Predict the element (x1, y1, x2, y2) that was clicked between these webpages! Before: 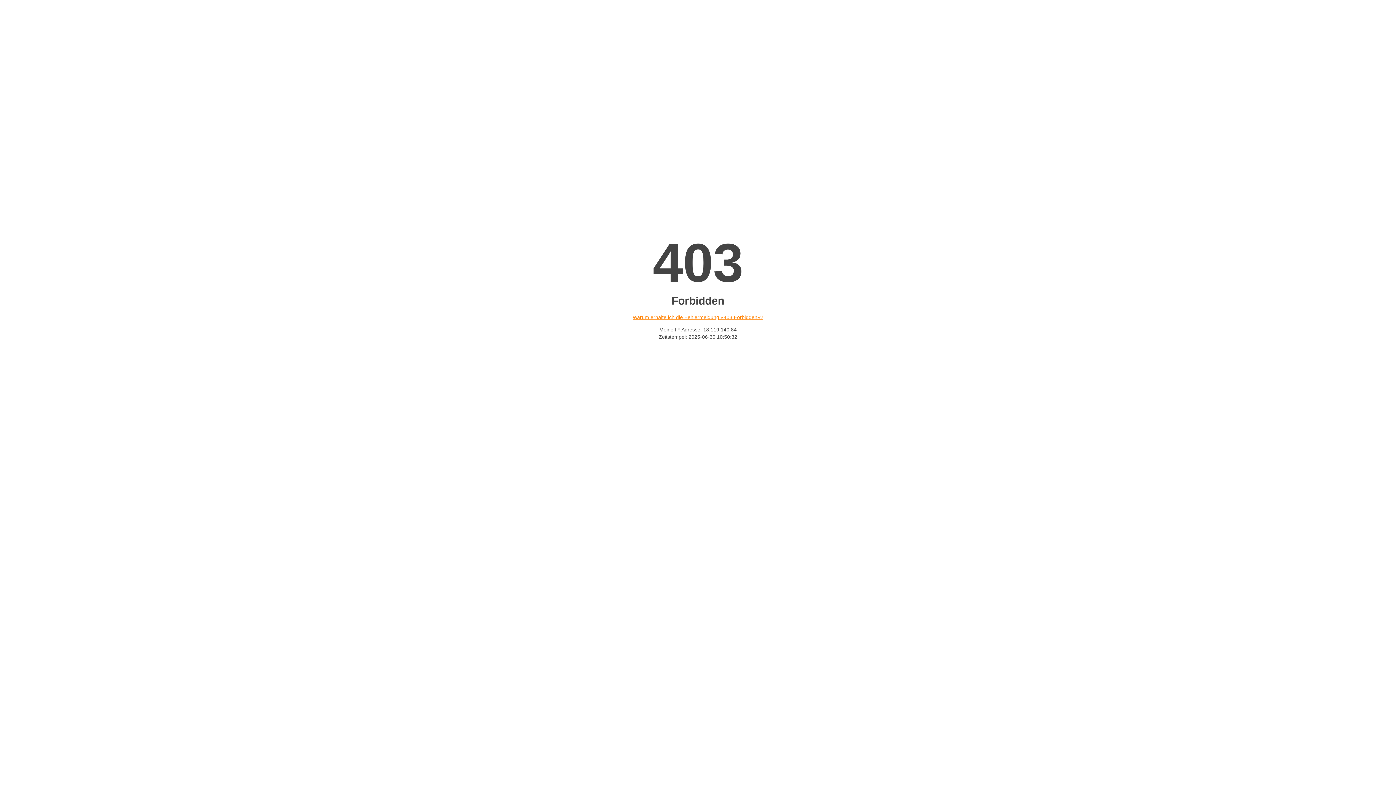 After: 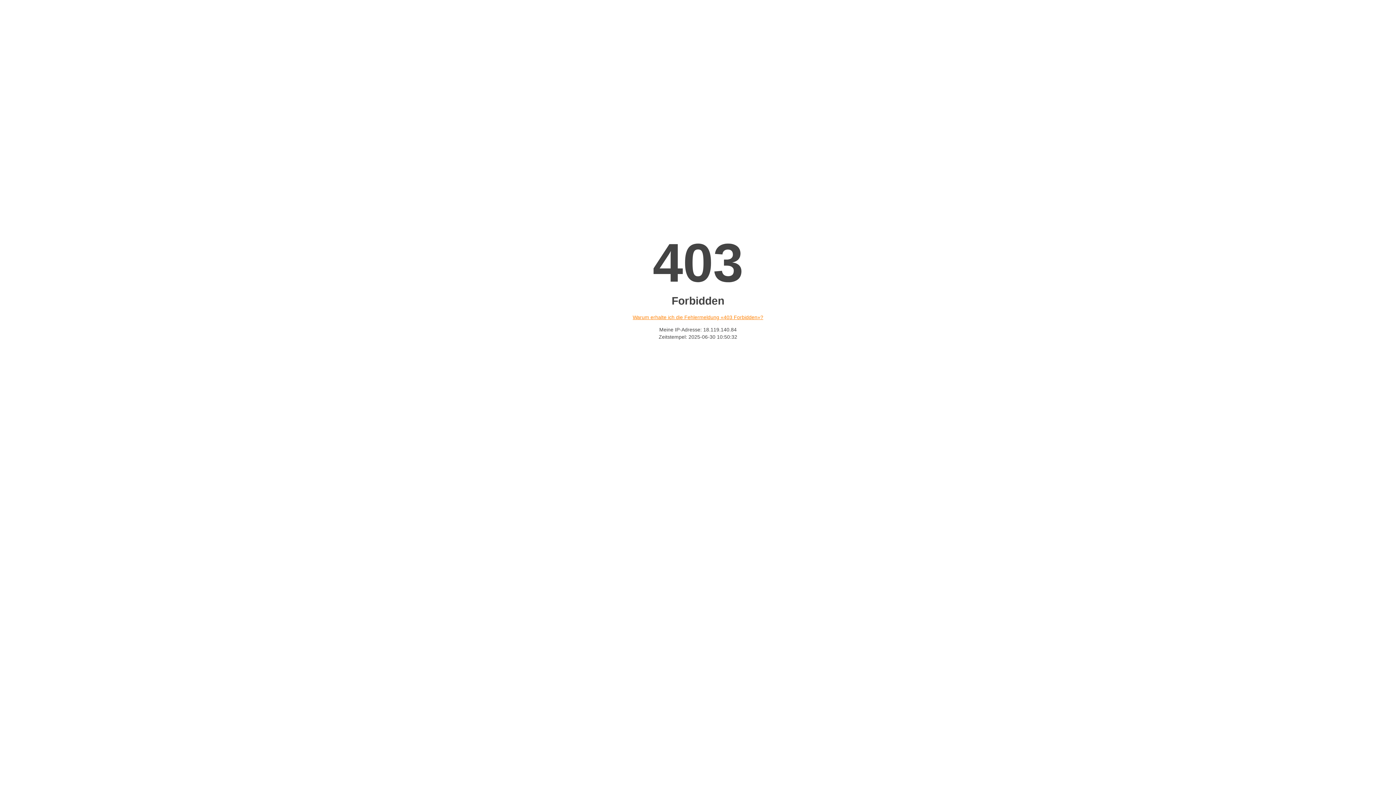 Action: label: Warum erhalte ich die Fehlermeldung «403 Forbidden»? bbox: (632, 314, 763, 320)